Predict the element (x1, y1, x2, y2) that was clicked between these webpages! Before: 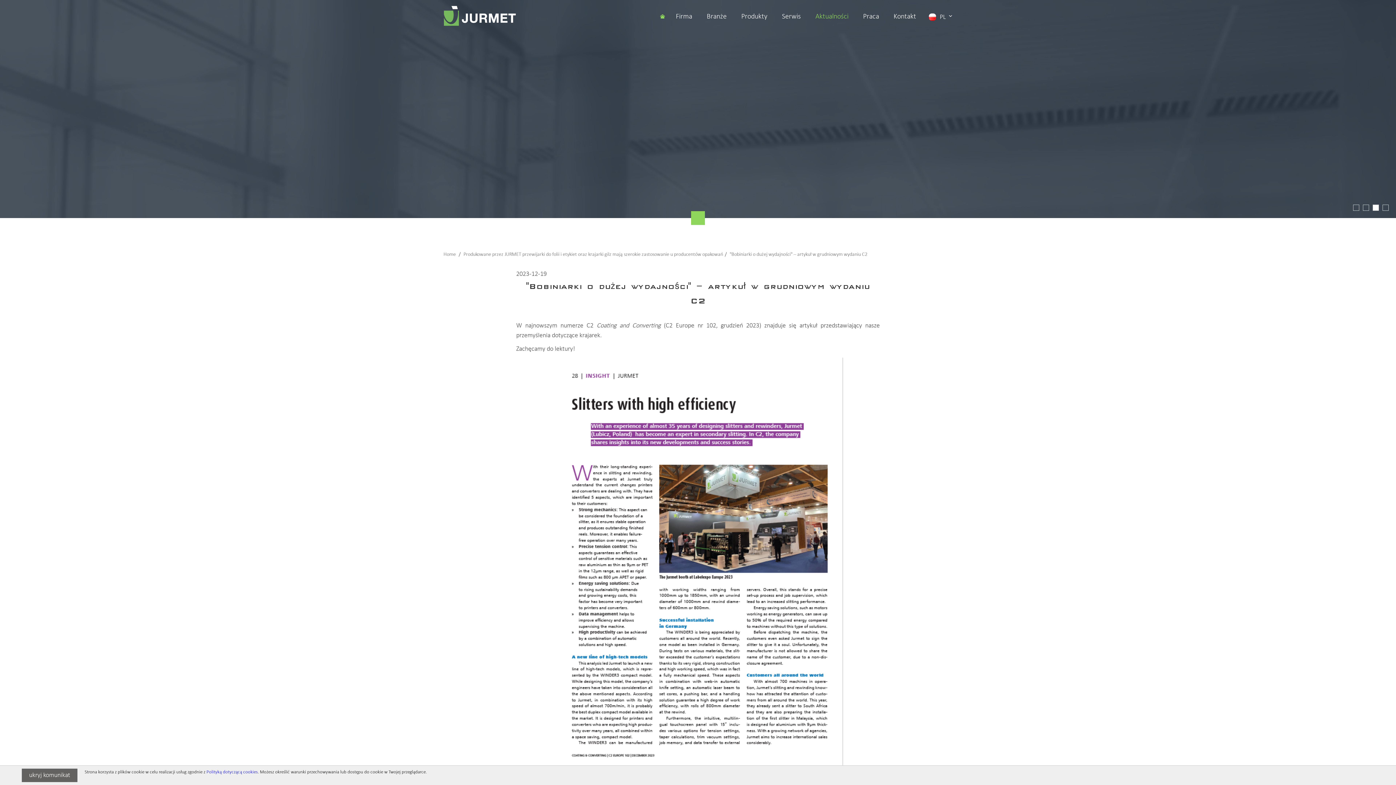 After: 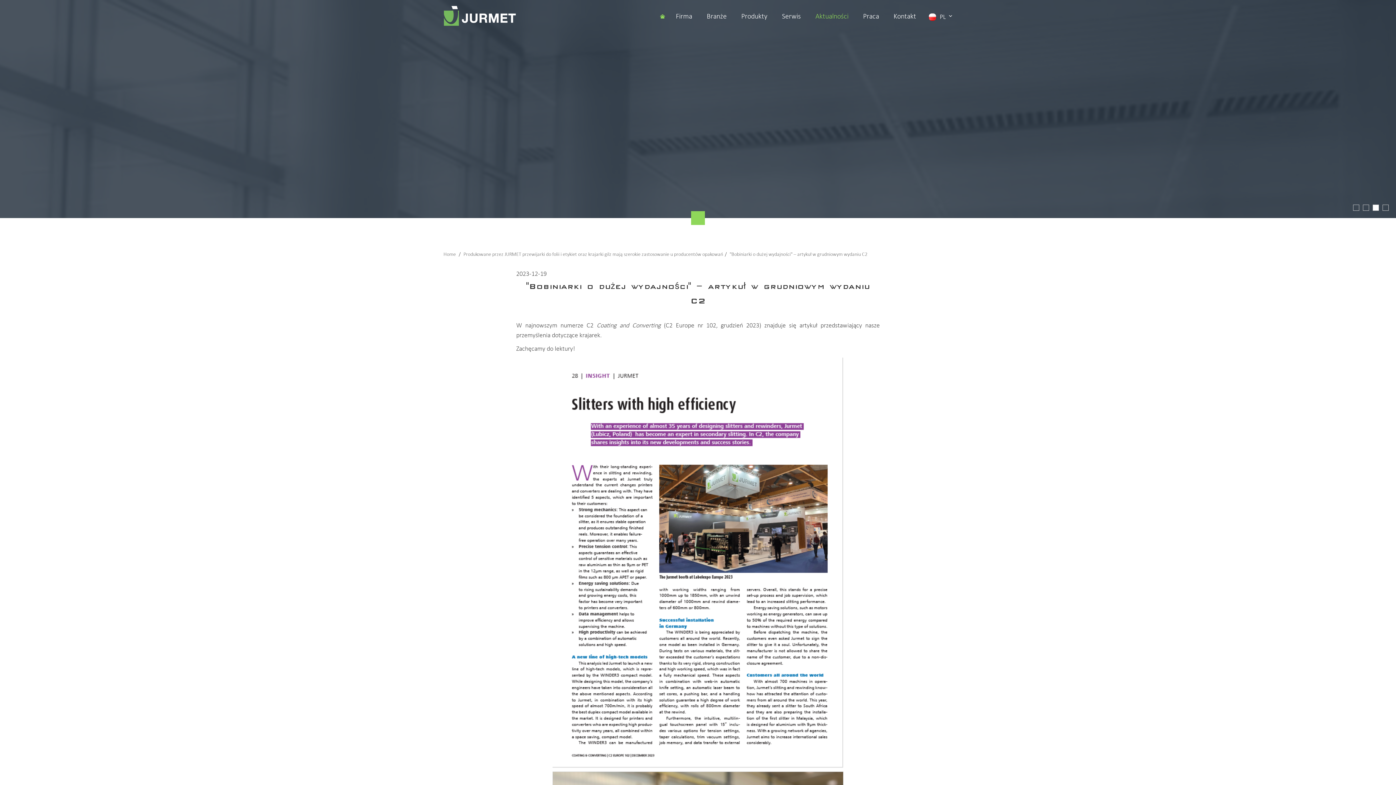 Action: bbox: (21, 769, 77, 782) label: ukryj komunikat